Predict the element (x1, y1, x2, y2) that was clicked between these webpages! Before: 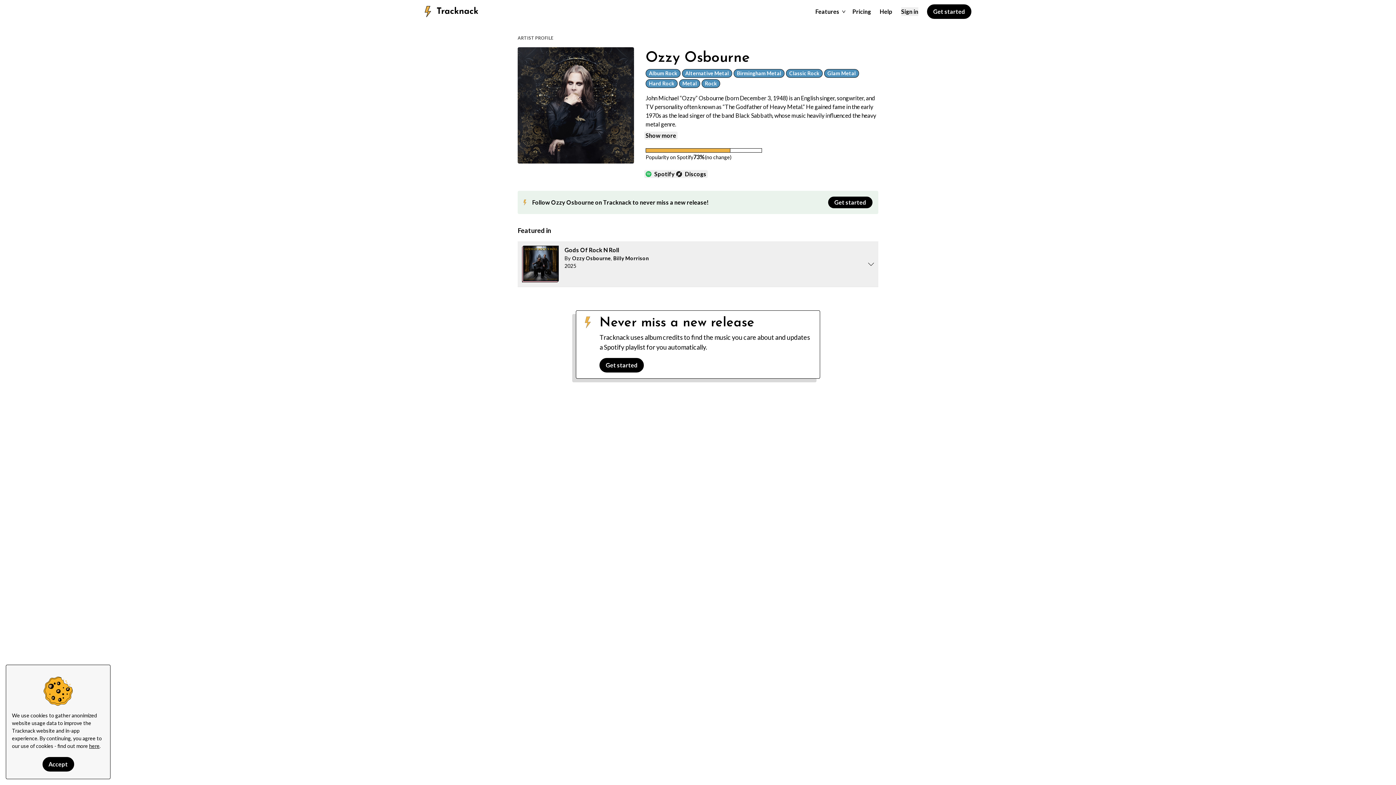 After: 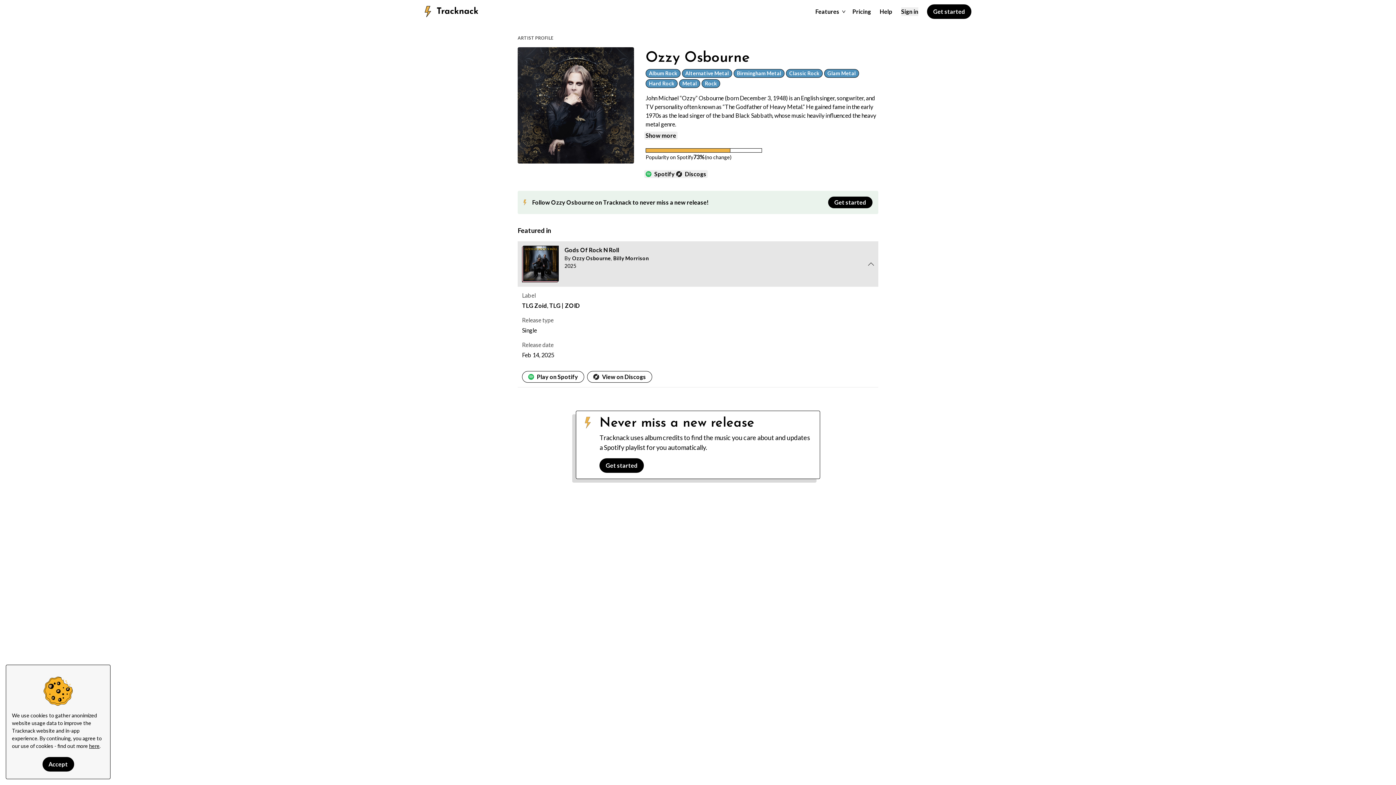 Action: label: Gods Of Rock N Roll
By
Ozzy Osbourne, Billy Morrison
2025 bbox: (517, 241, 878, 286)